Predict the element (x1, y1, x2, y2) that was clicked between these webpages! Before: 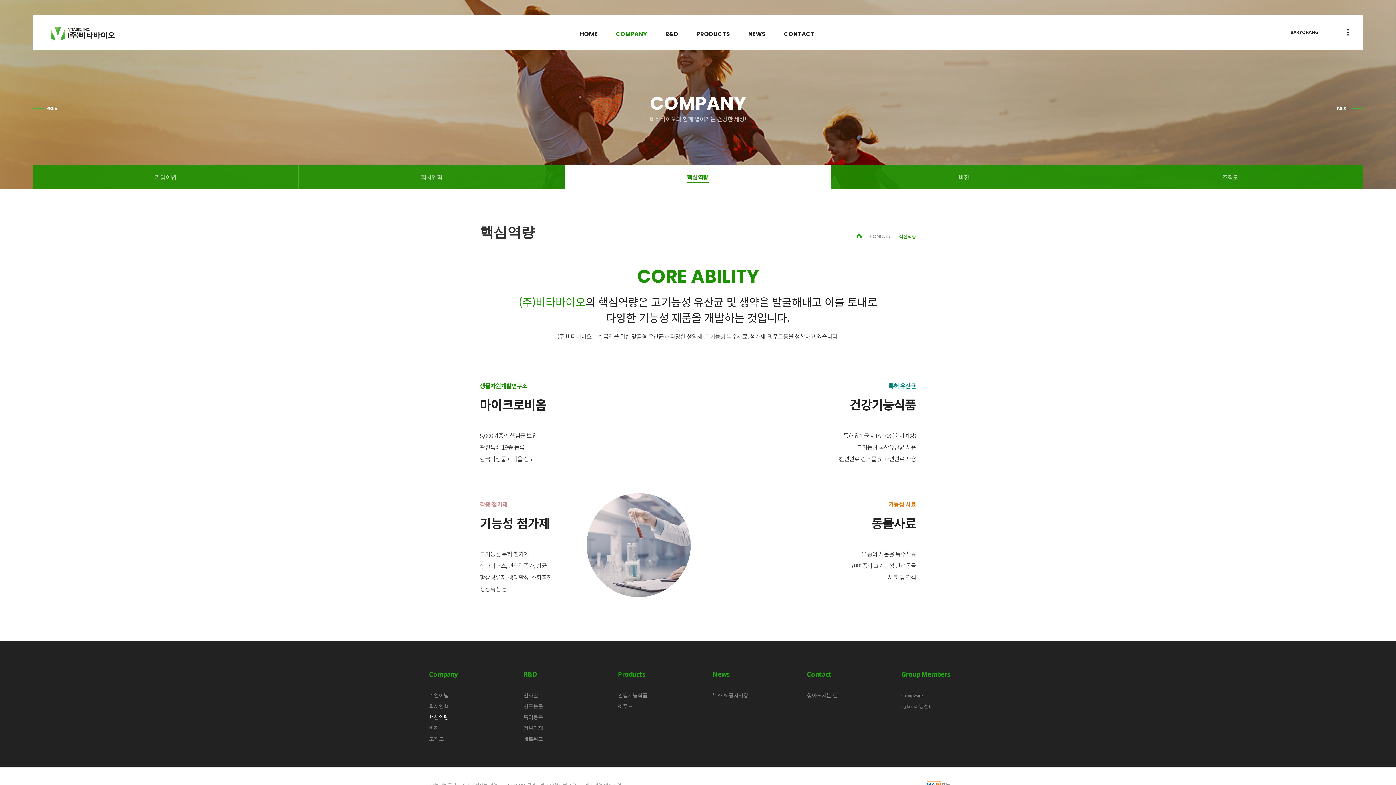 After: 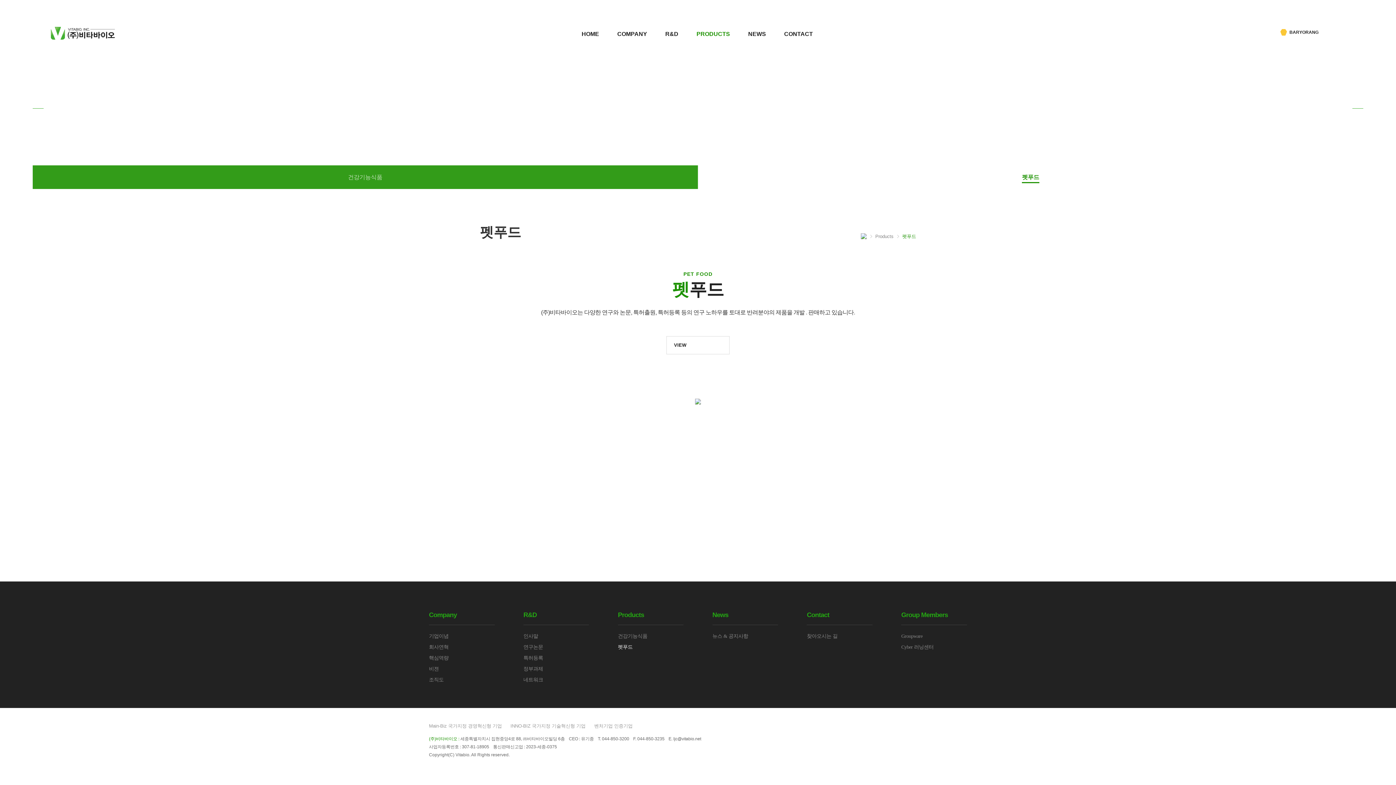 Action: bbox: (618, 704, 632, 709) label: 펫푸드